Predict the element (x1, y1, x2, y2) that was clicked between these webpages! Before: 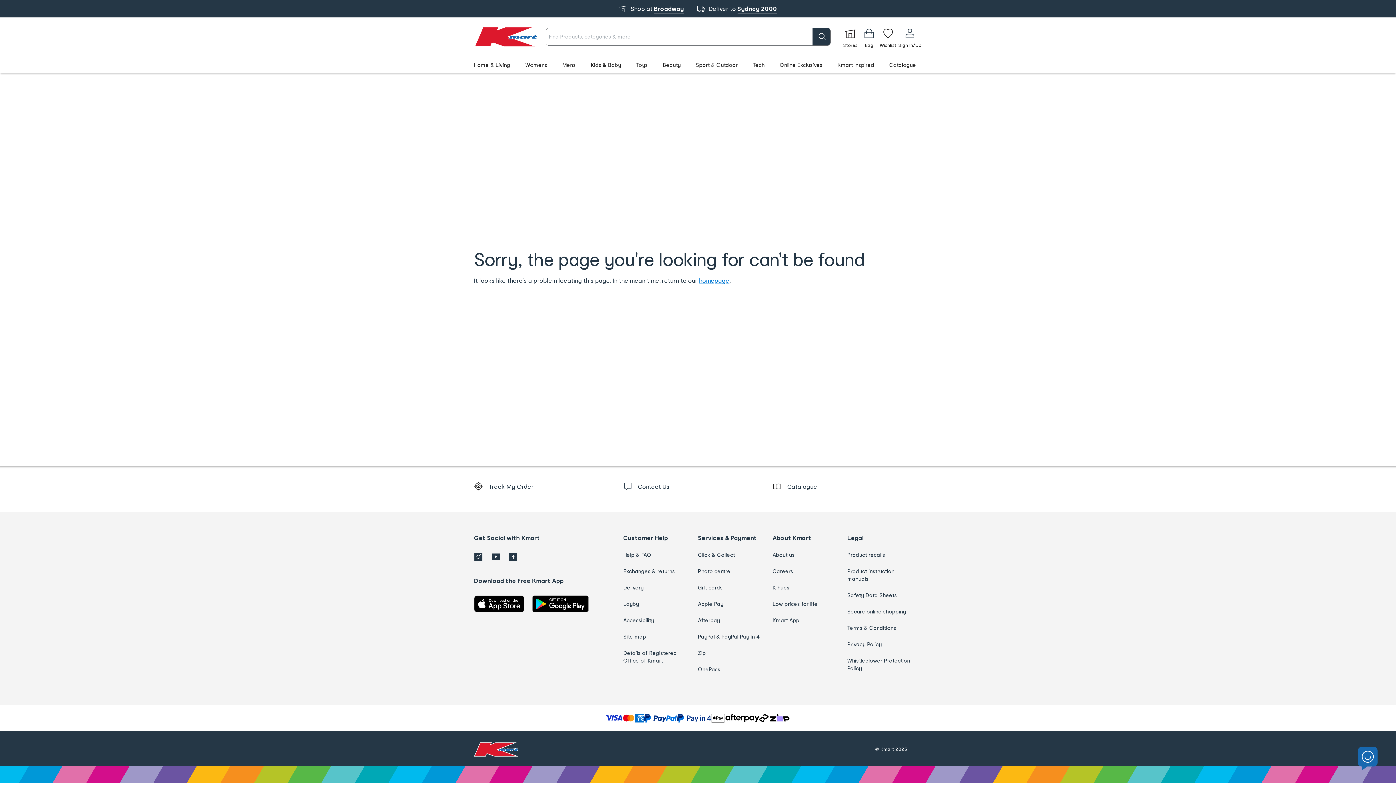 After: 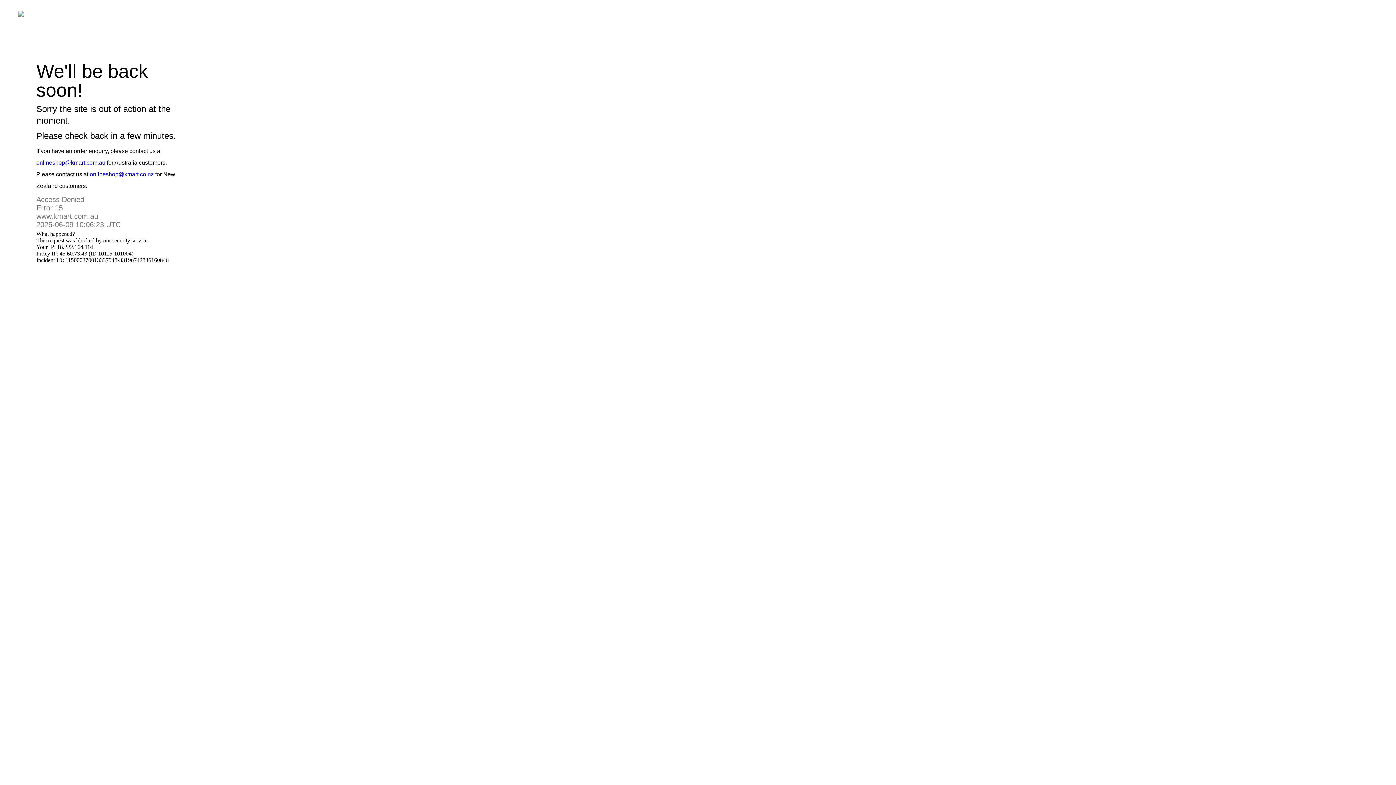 Action: bbox: (847, 640, 913, 648) label: Privacy Policy